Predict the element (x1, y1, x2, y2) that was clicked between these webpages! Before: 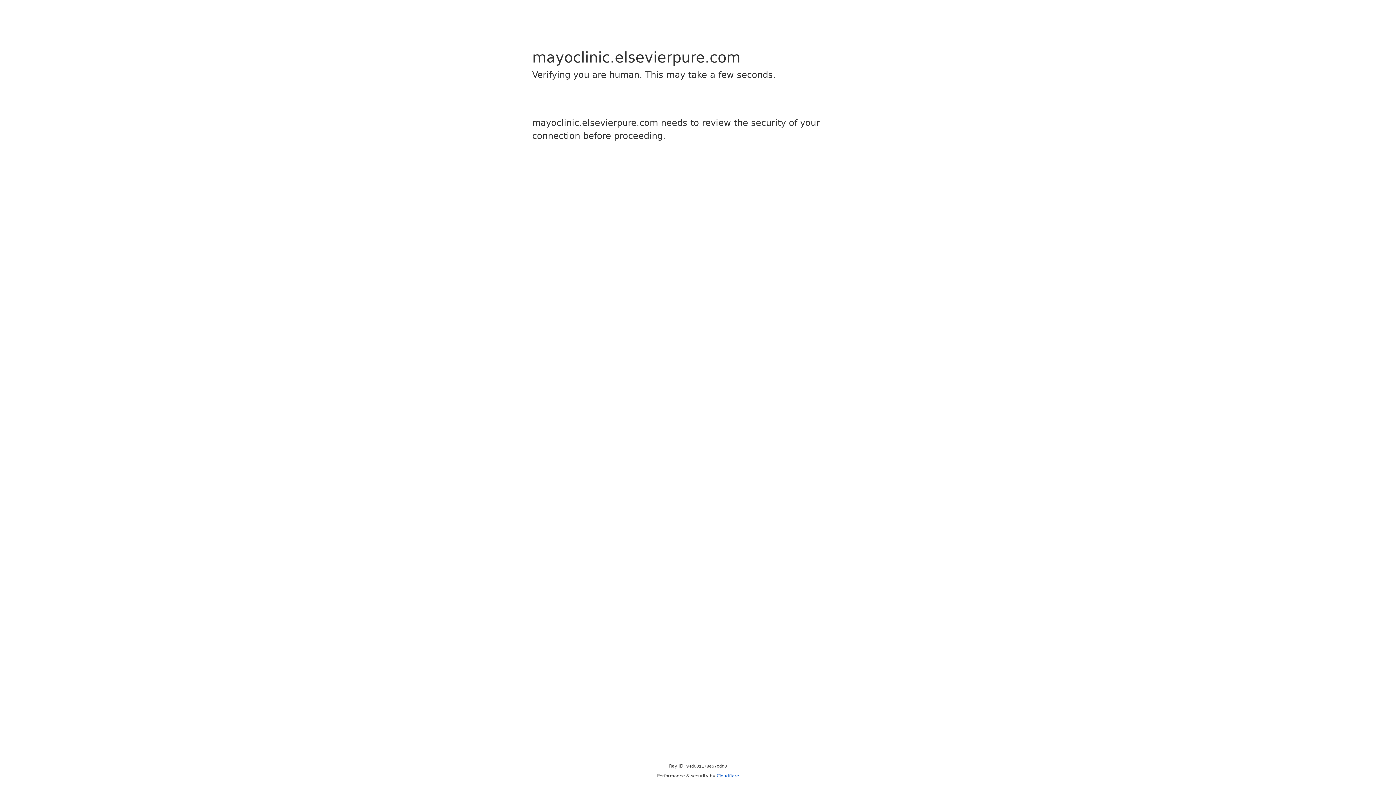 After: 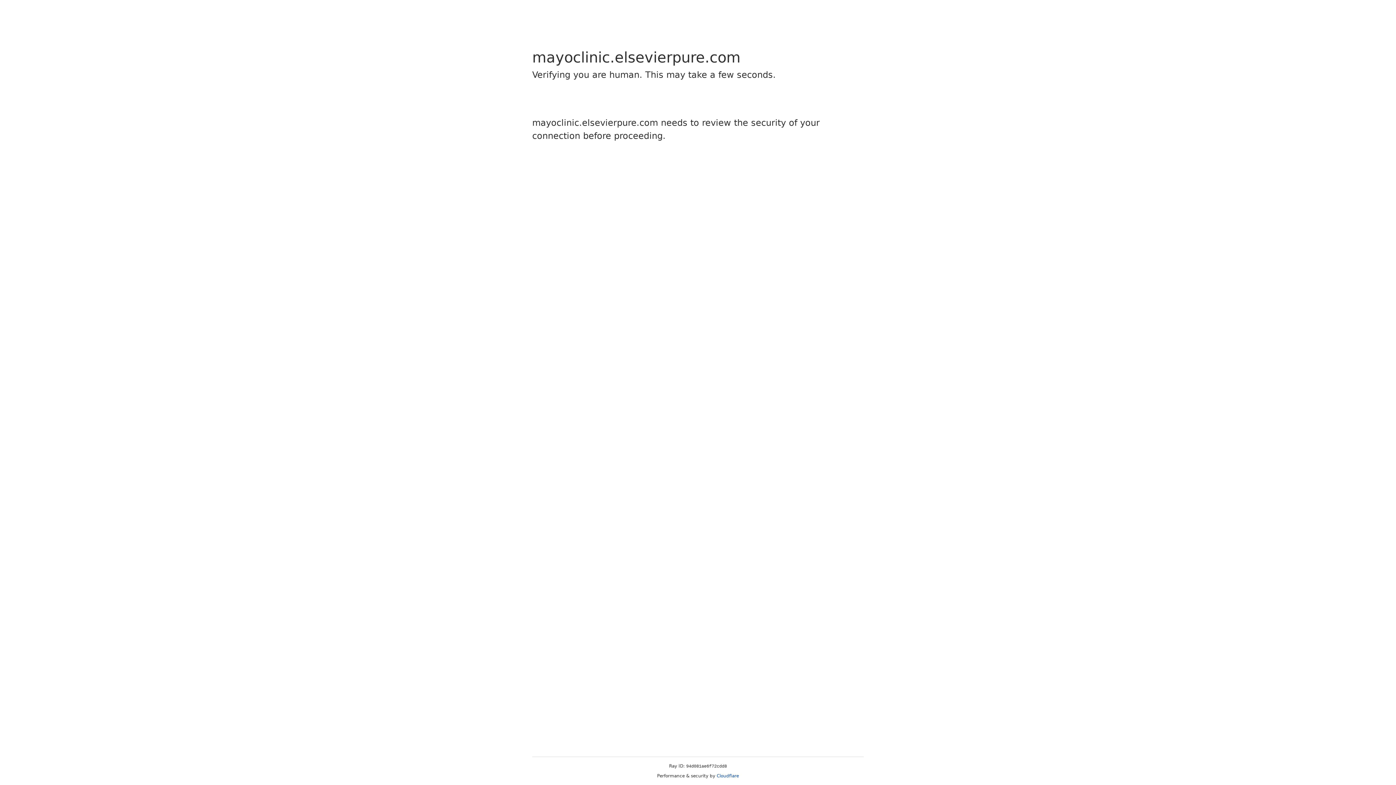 Action: bbox: (716, 773, 739, 778) label: Cloudflare